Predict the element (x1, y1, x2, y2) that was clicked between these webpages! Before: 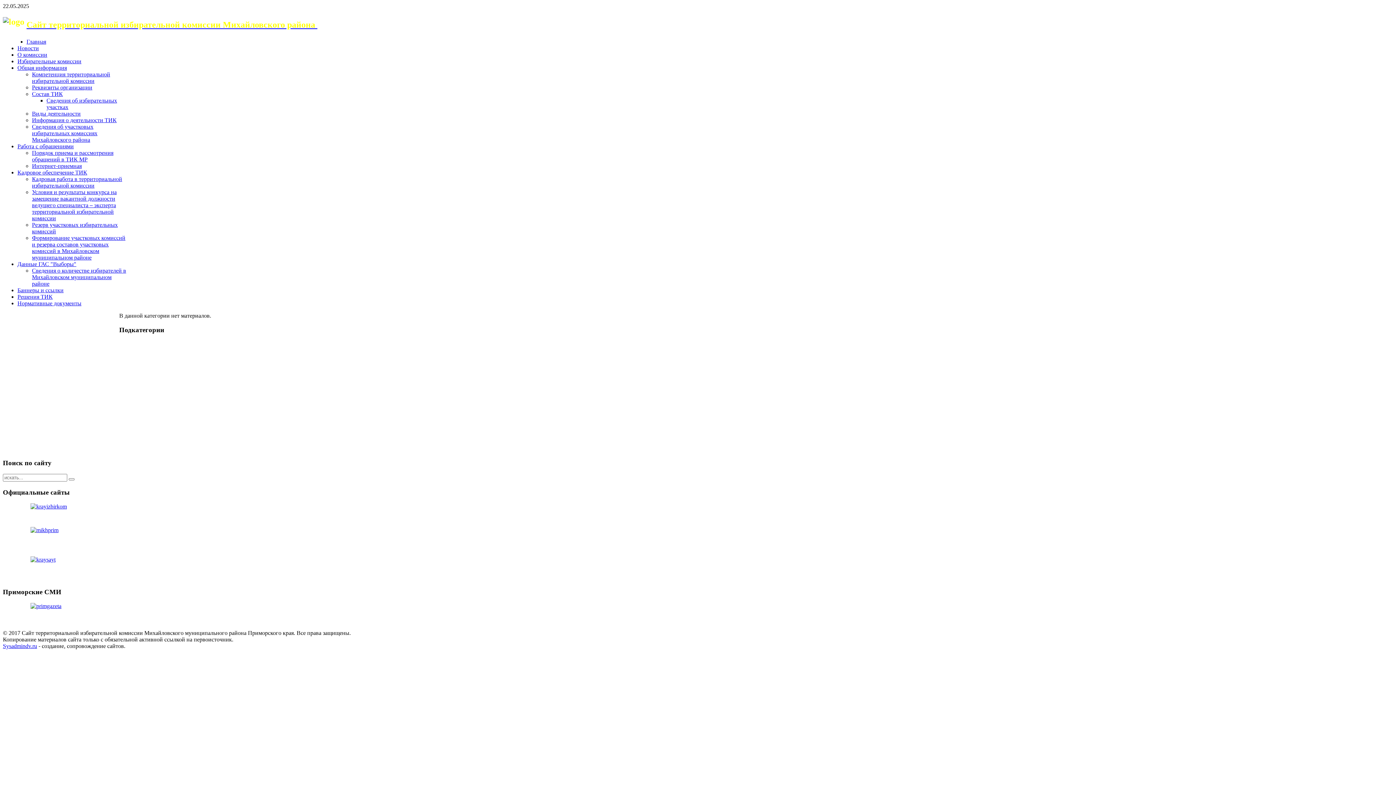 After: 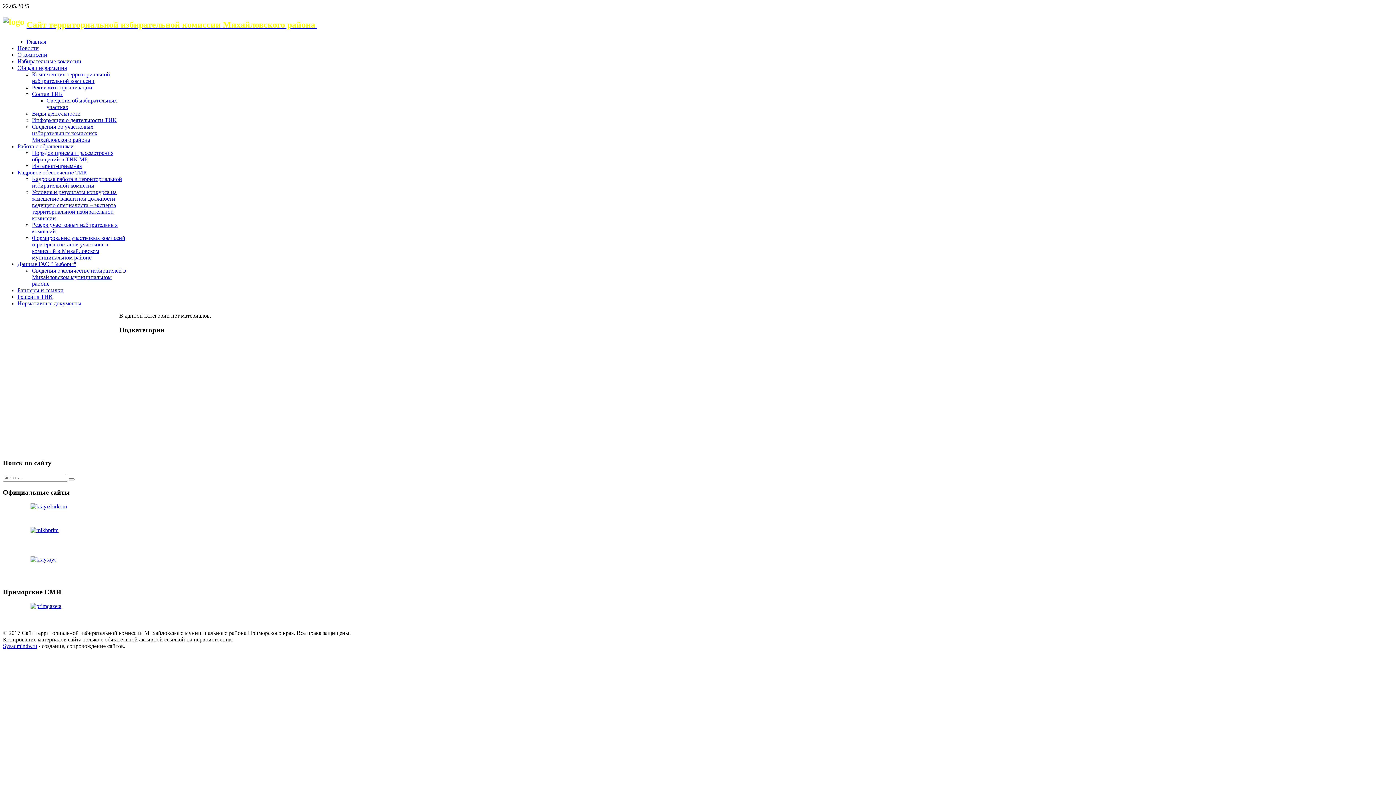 Action: label: Работа с обращениями bbox: (17, 143, 73, 149)